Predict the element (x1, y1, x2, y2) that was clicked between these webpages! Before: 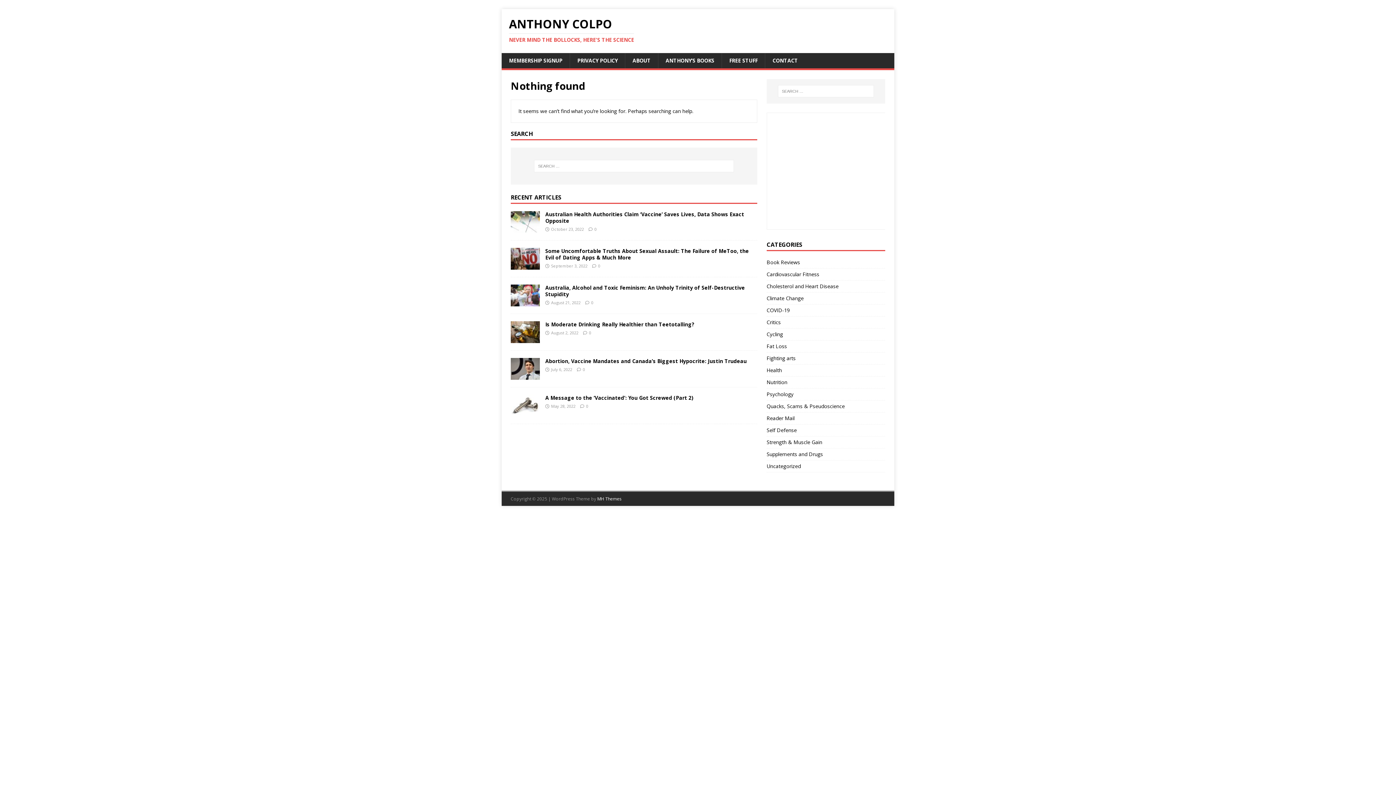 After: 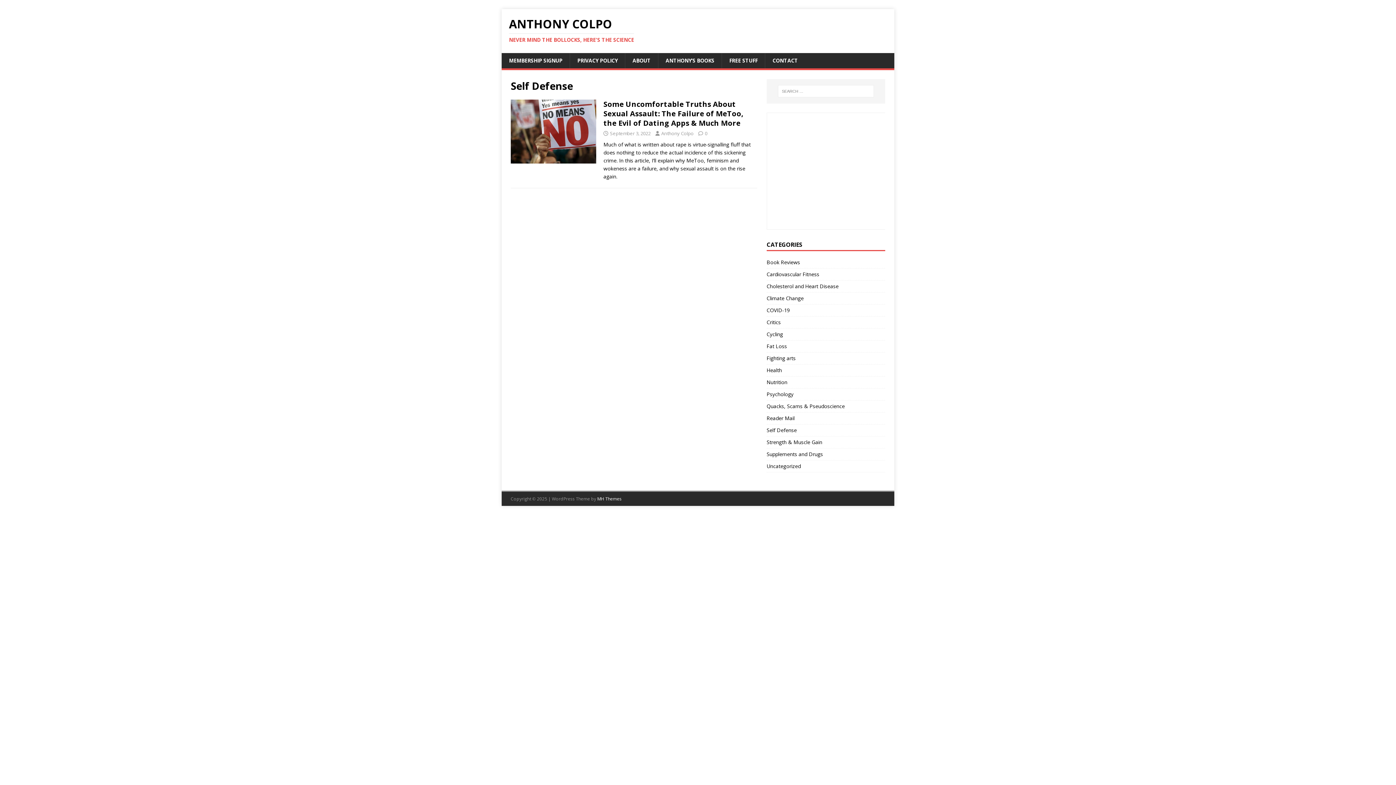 Action: label: Self Defense bbox: (766, 424, 885, 436)